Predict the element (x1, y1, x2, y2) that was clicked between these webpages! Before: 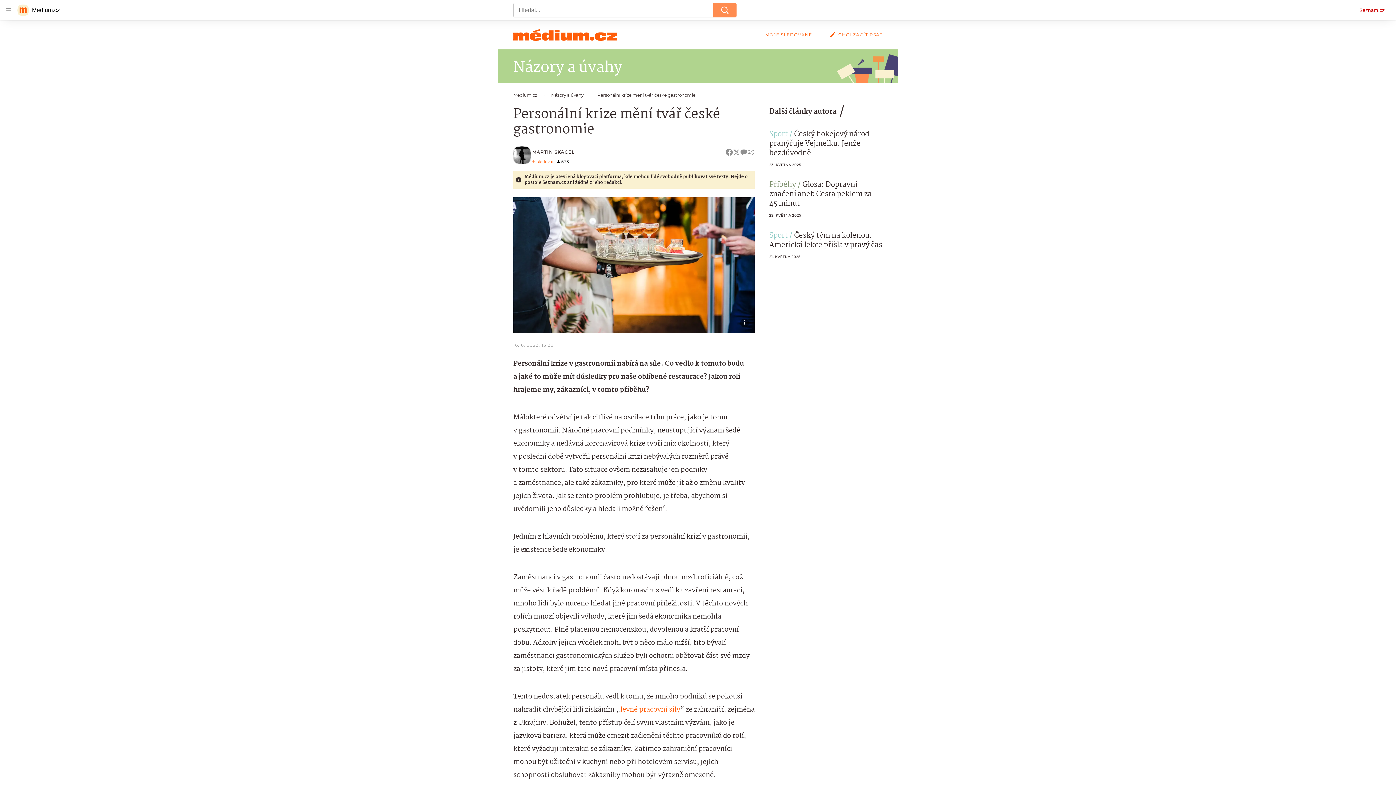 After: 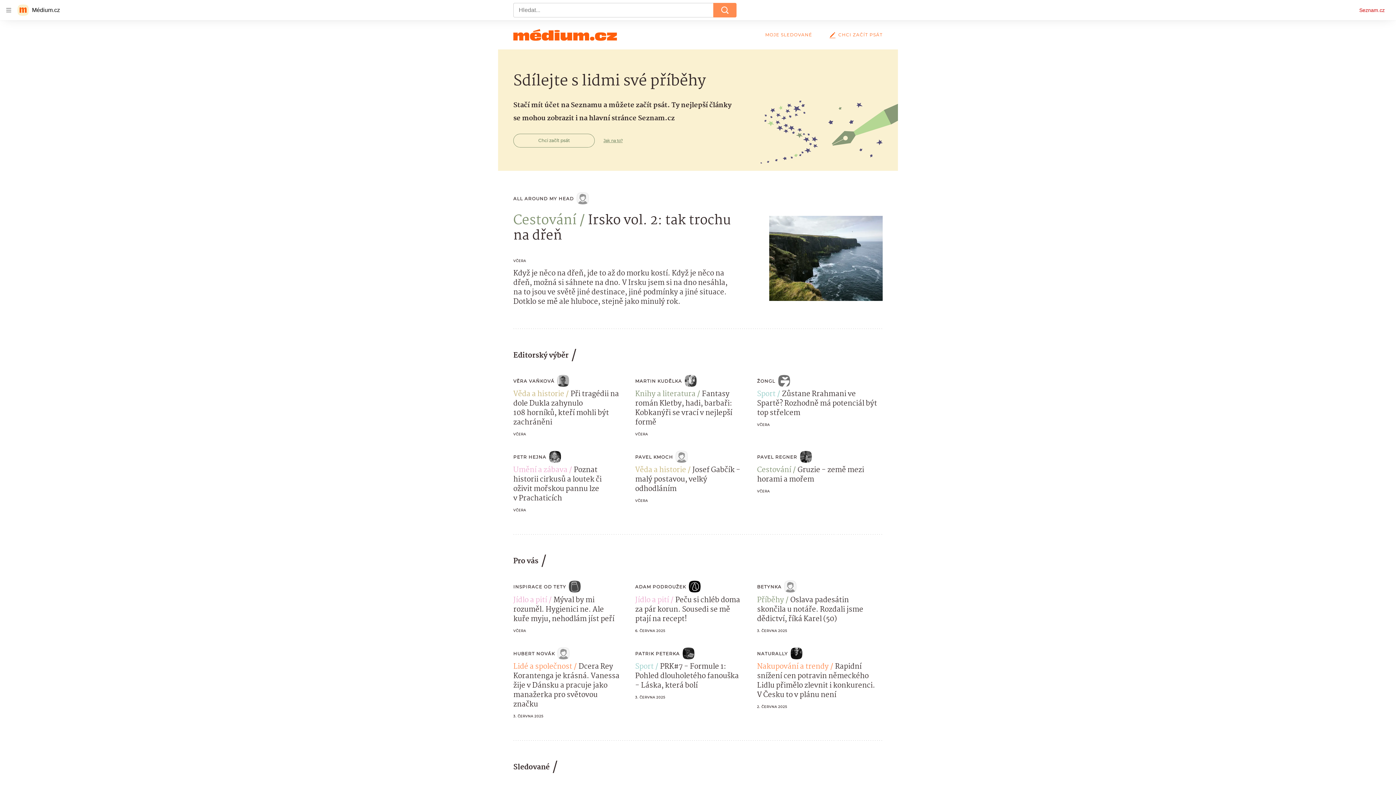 Action: bbox: (513, 29, 617, 40)